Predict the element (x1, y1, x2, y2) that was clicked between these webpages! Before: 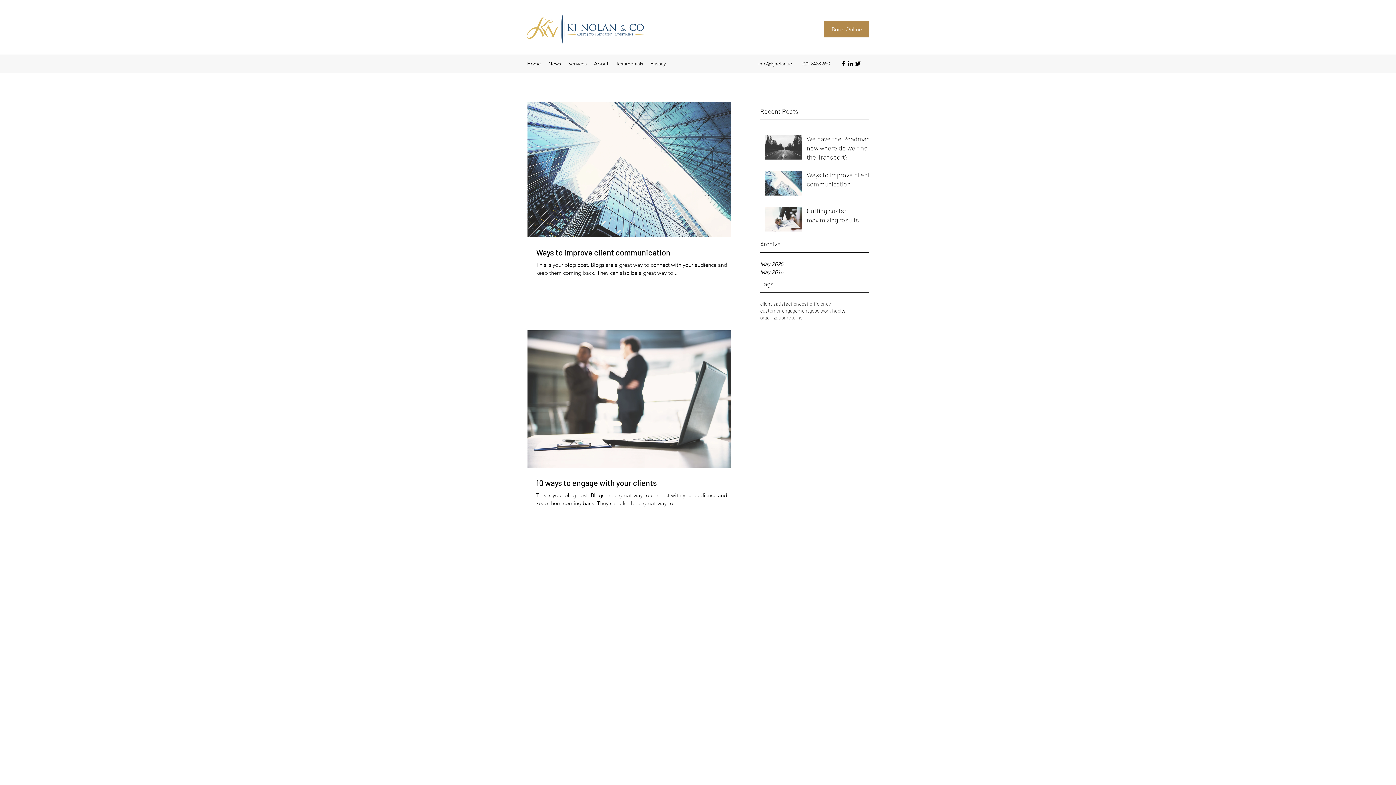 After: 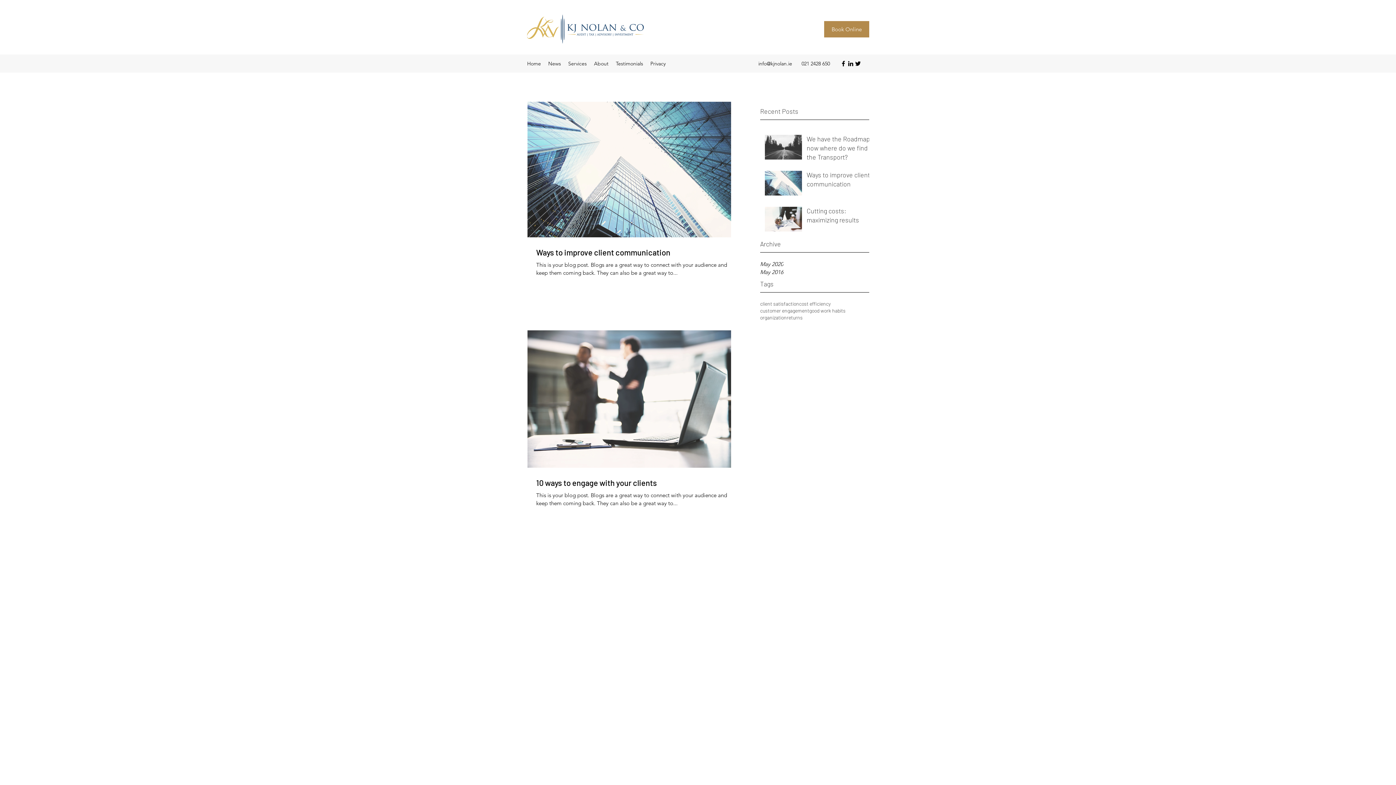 Action: label: info@kjnolan.ie bbox: (758, 60, 792, 66)